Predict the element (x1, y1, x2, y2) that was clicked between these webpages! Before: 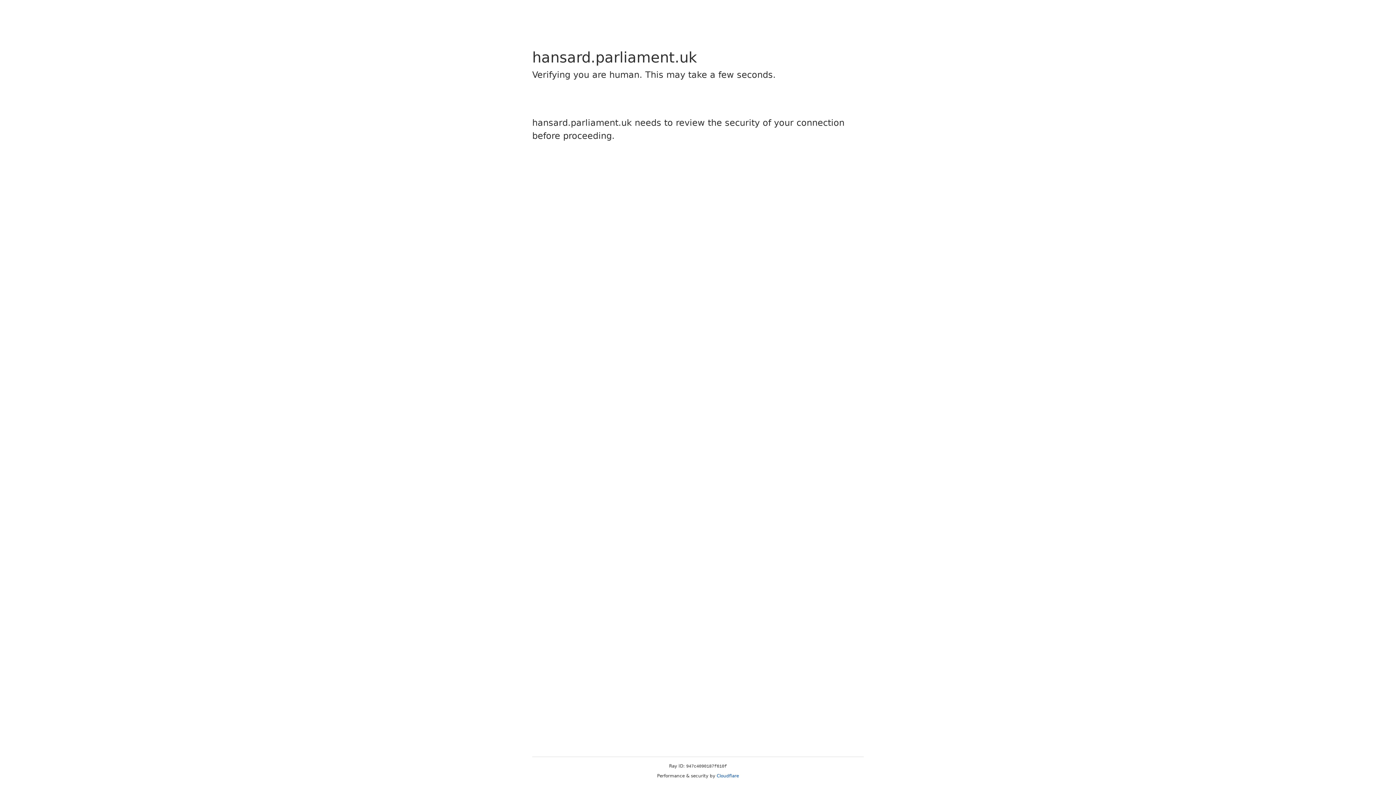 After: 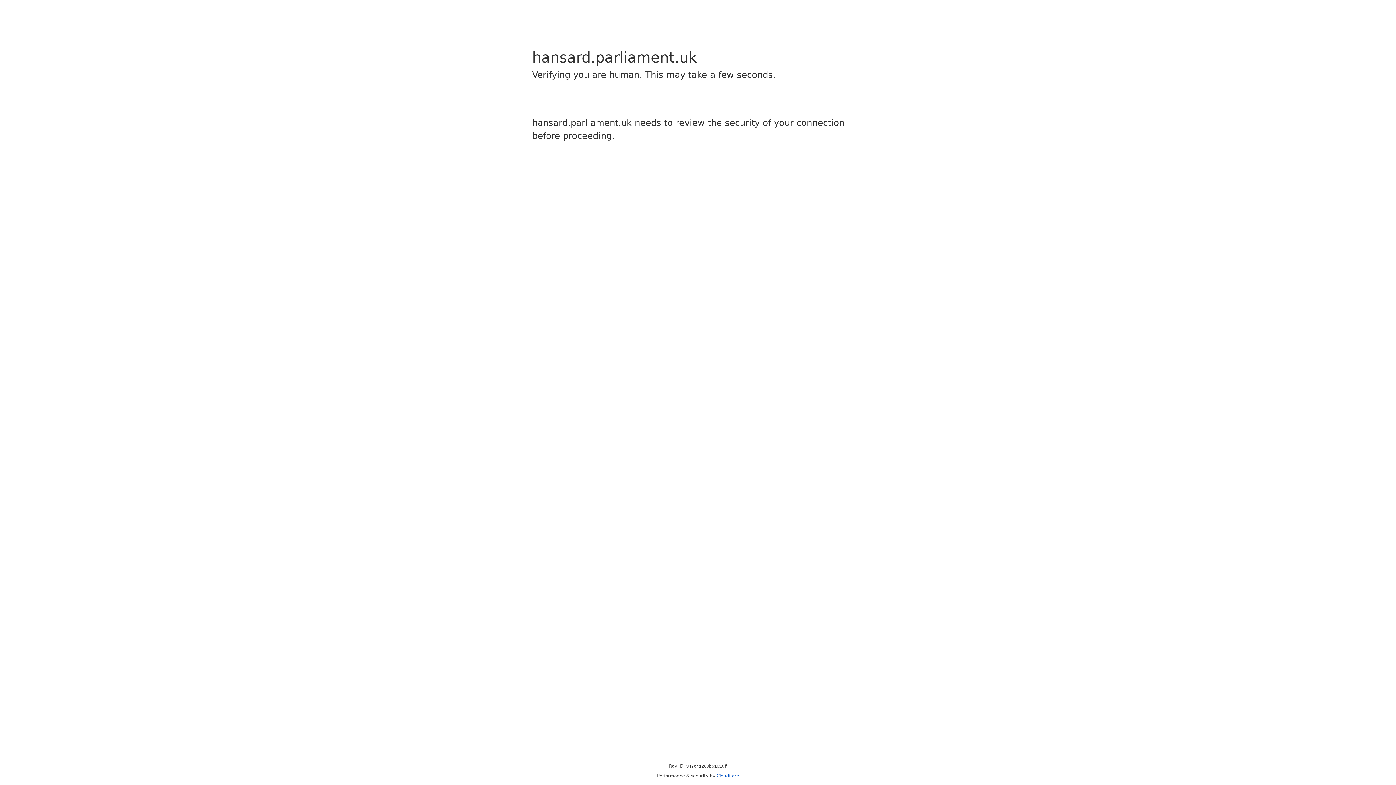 Action: bbox: (716, 773, 739, 778) label: Cloudflare